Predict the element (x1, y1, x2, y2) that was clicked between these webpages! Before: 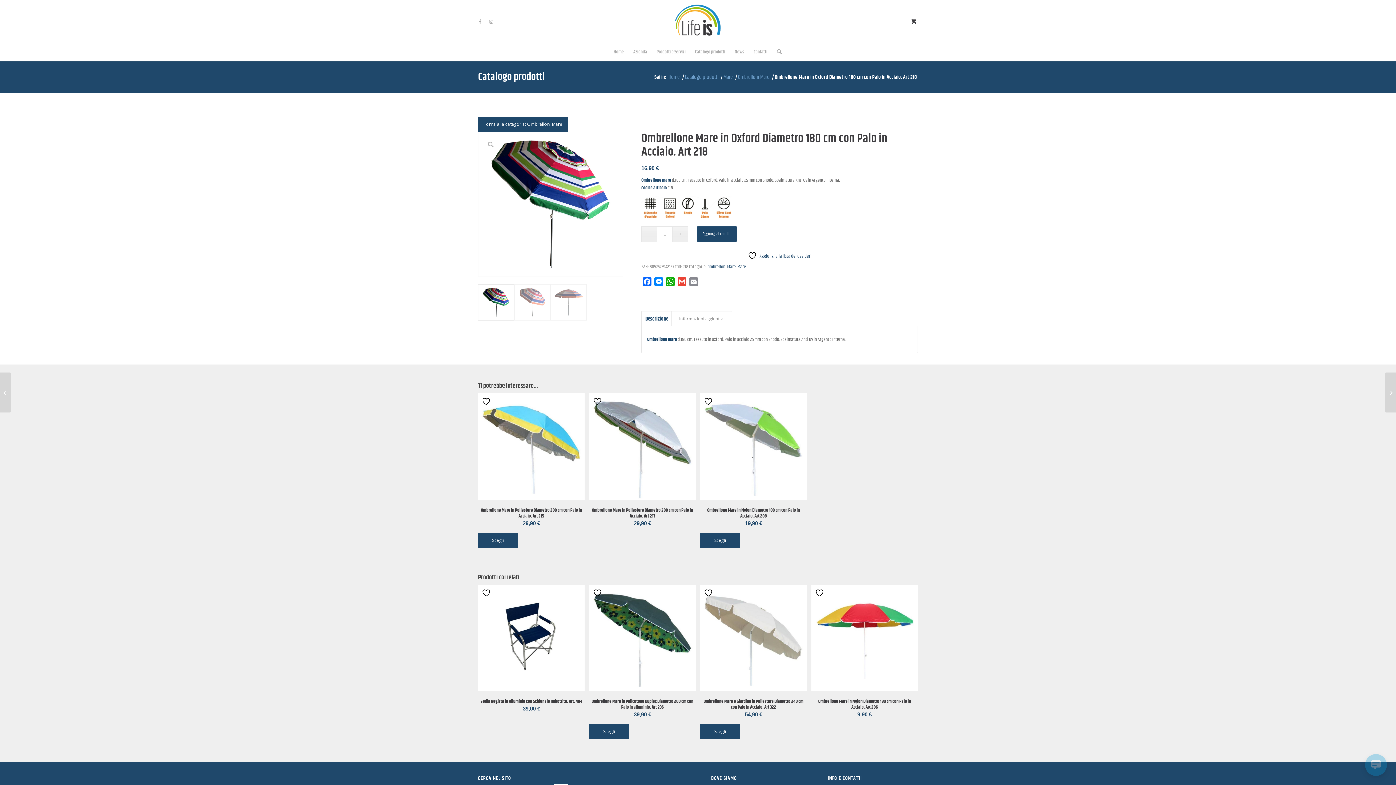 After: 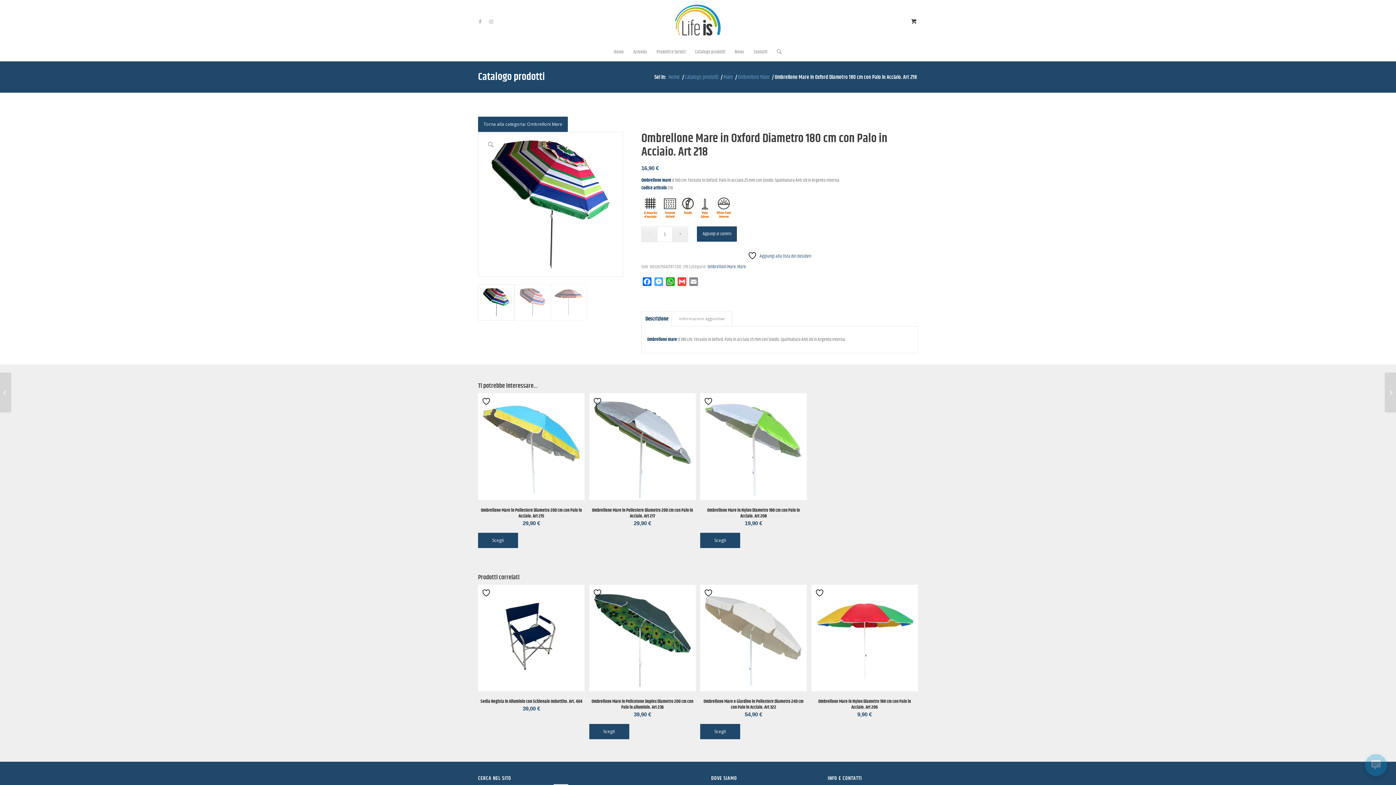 Action: label: Messenger bbox: (653, 277, 664, 289)